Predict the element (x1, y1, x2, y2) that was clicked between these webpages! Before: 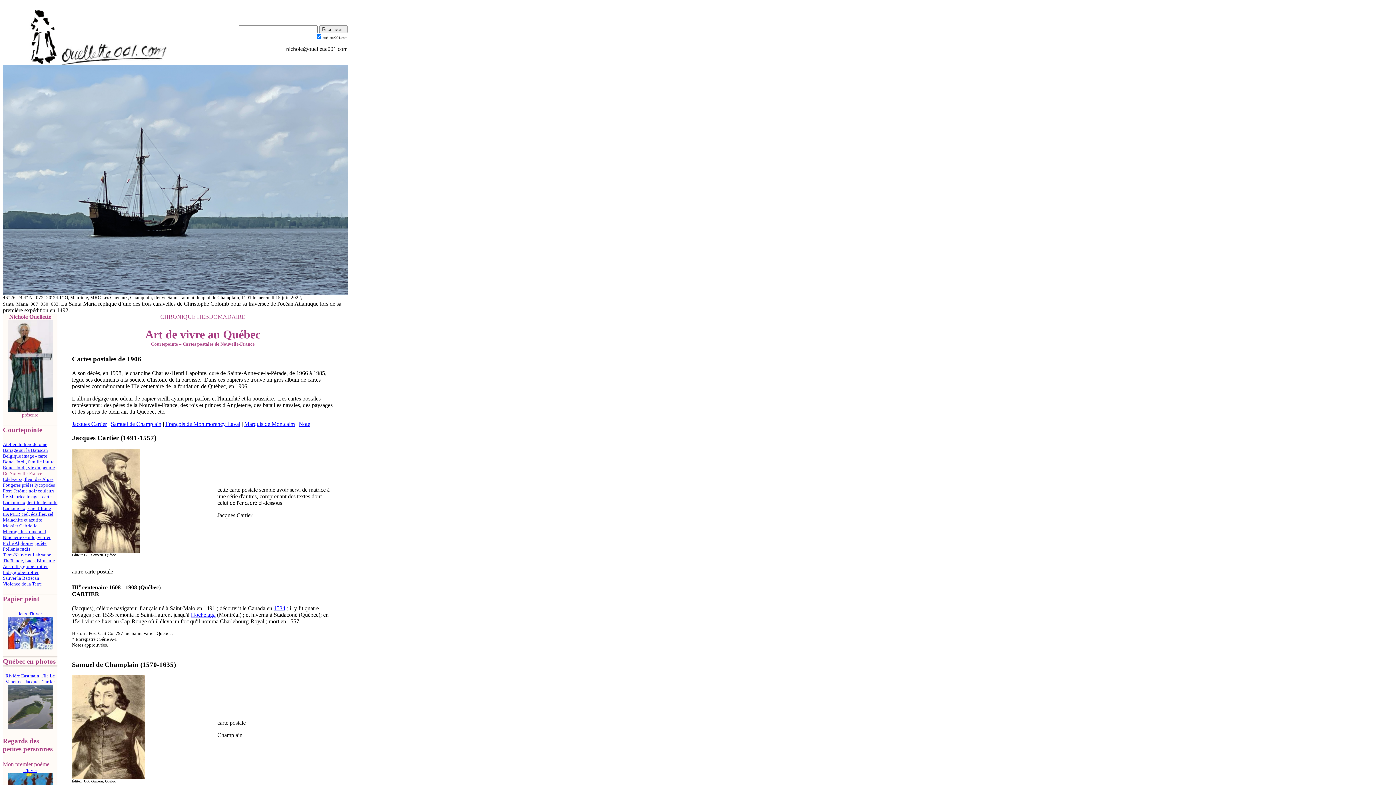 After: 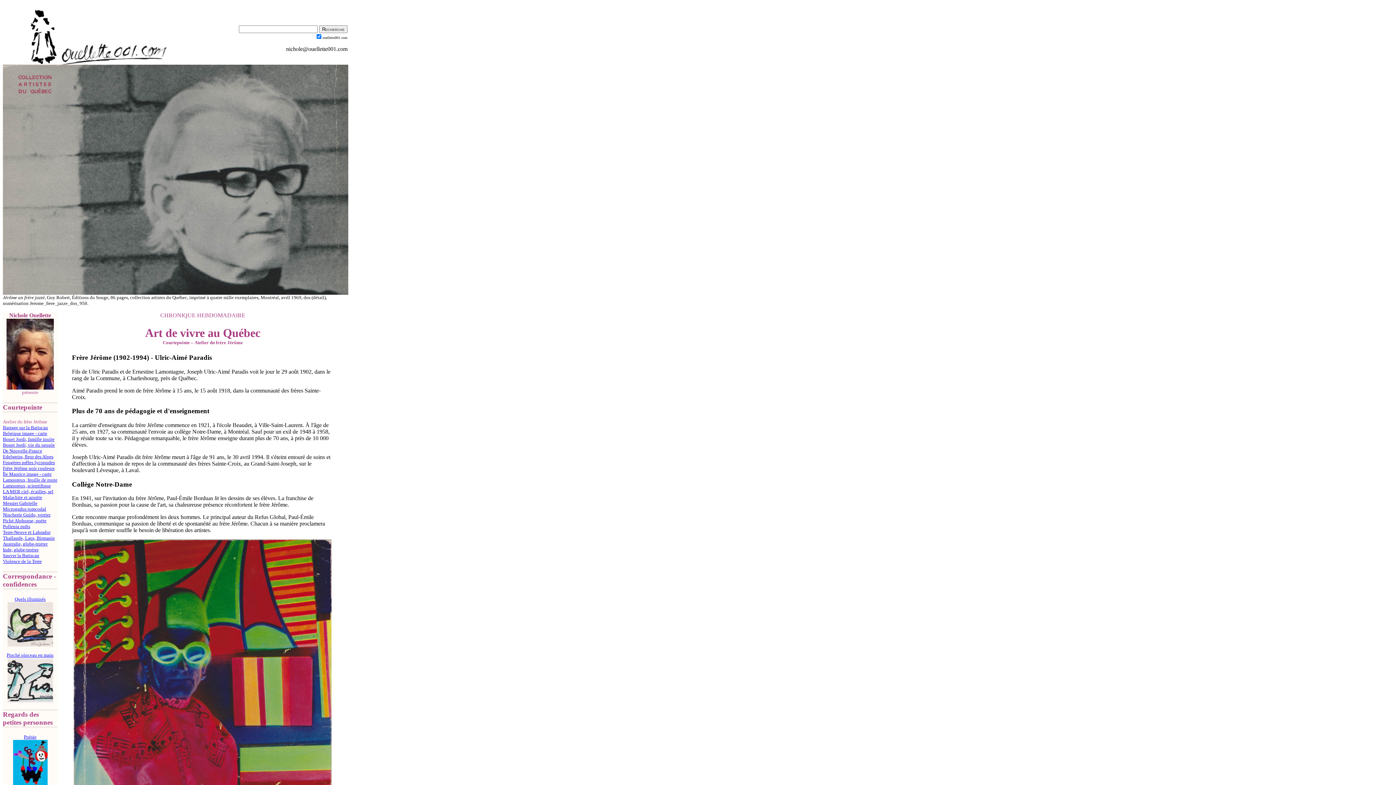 Action: bbox: (2, 441, 47, 447) label: Atelier du frère Jérôme